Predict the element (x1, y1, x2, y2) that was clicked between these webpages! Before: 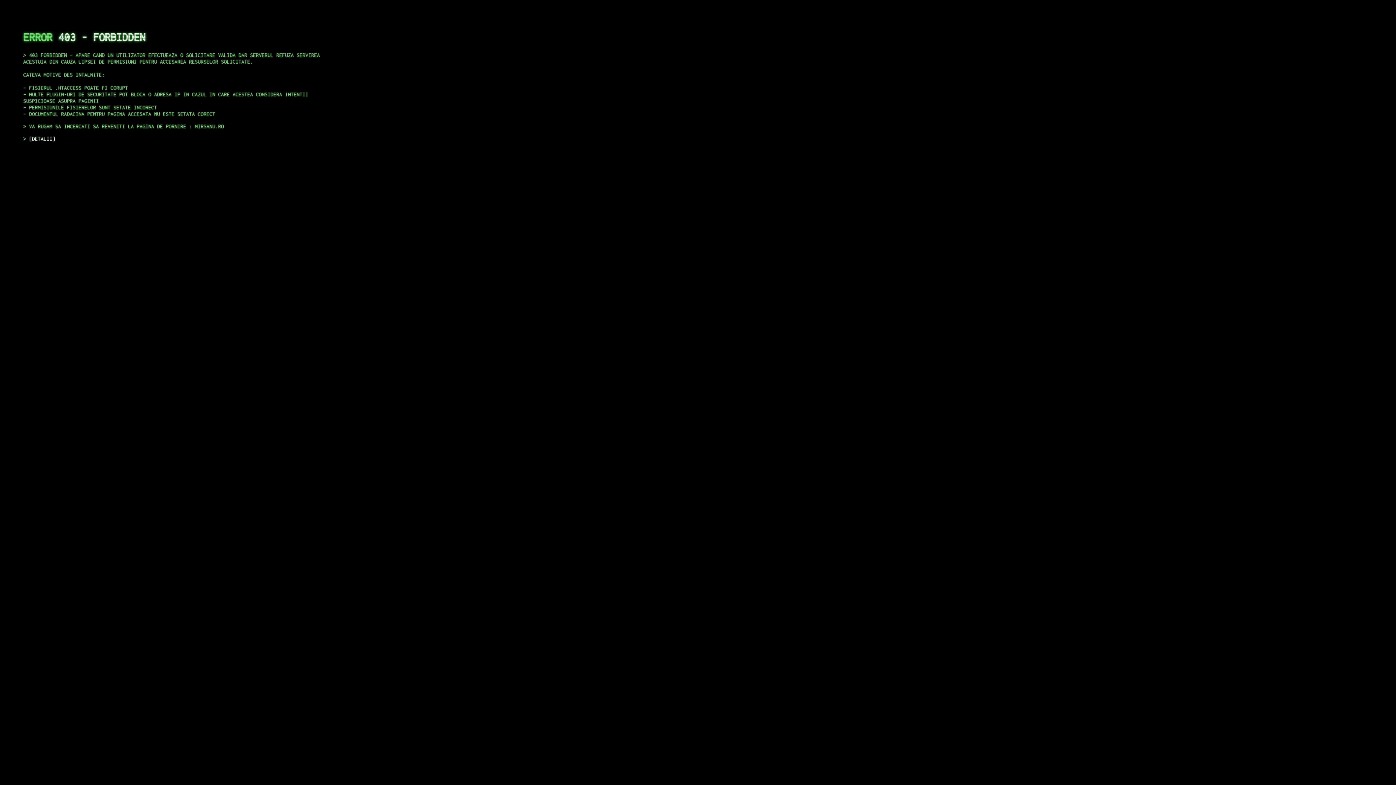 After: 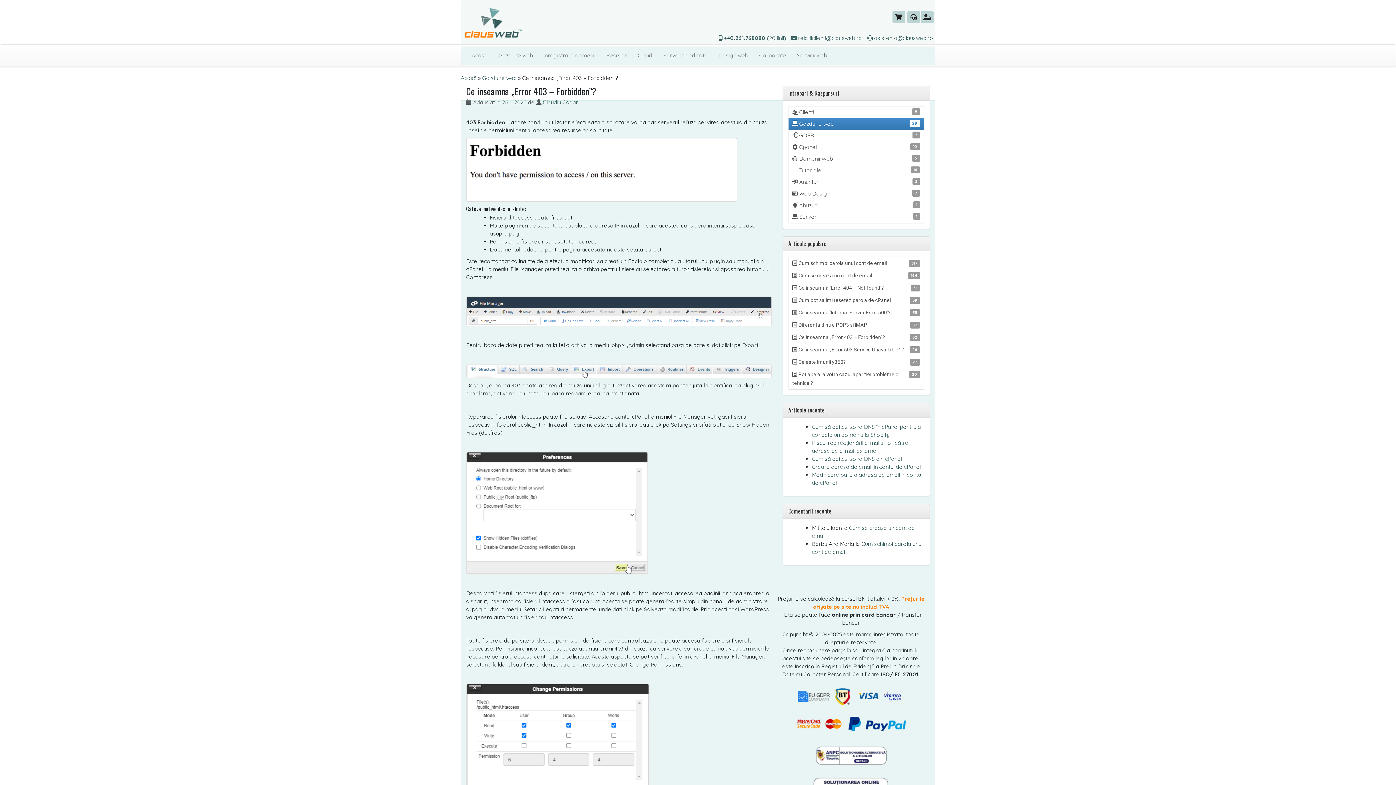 Action: label: DETALII bbox: (29, 135, 55, 141)